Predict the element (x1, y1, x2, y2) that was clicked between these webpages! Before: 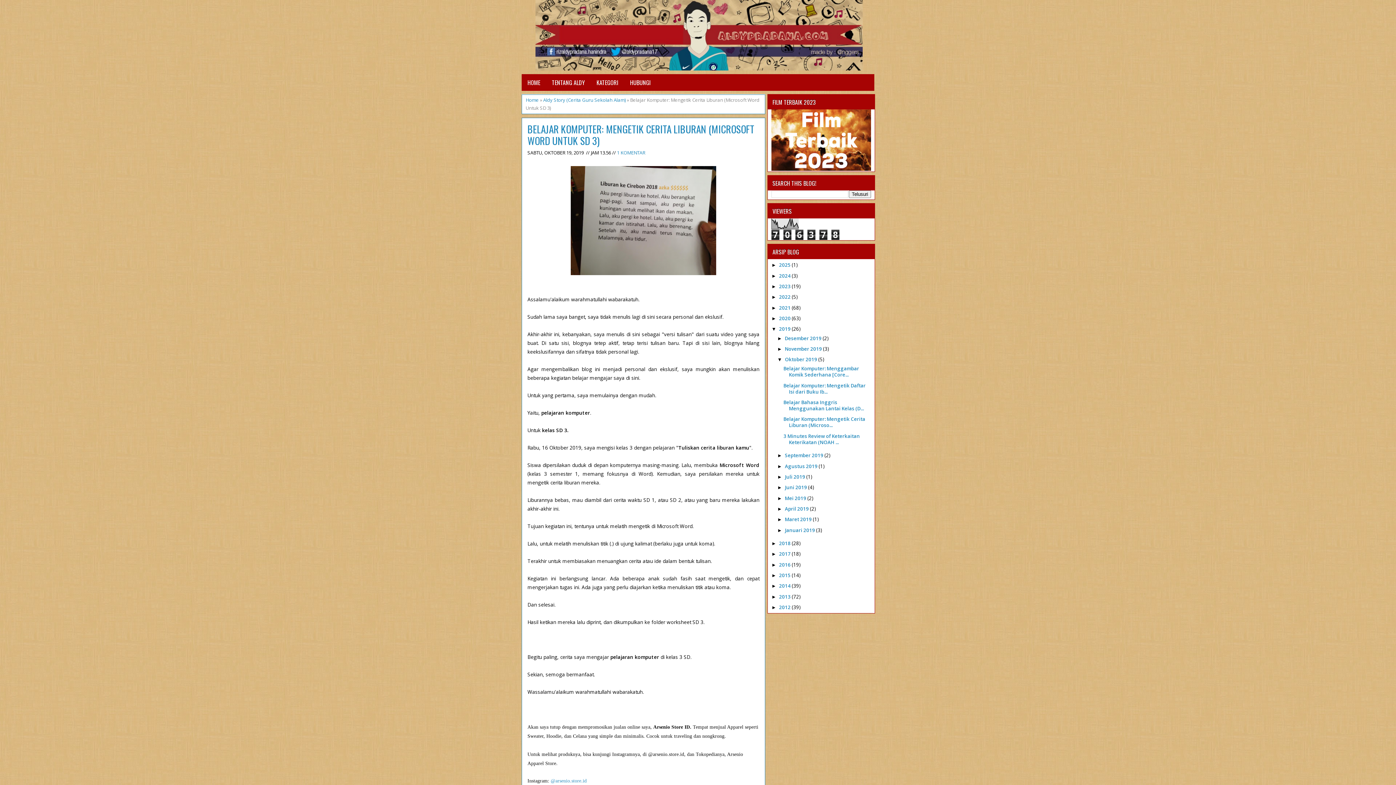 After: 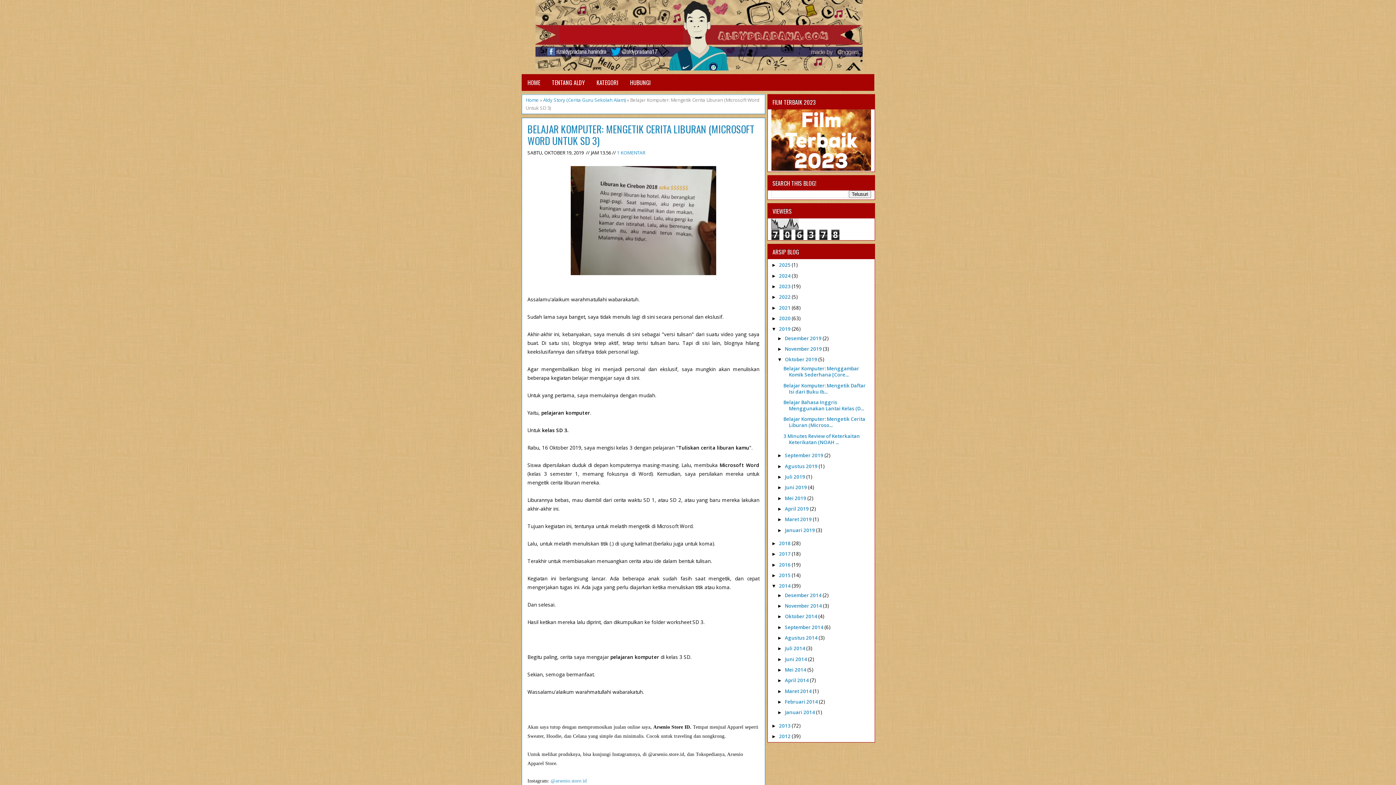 Action: bbox: (771, 583, 779, 589) label: ►  